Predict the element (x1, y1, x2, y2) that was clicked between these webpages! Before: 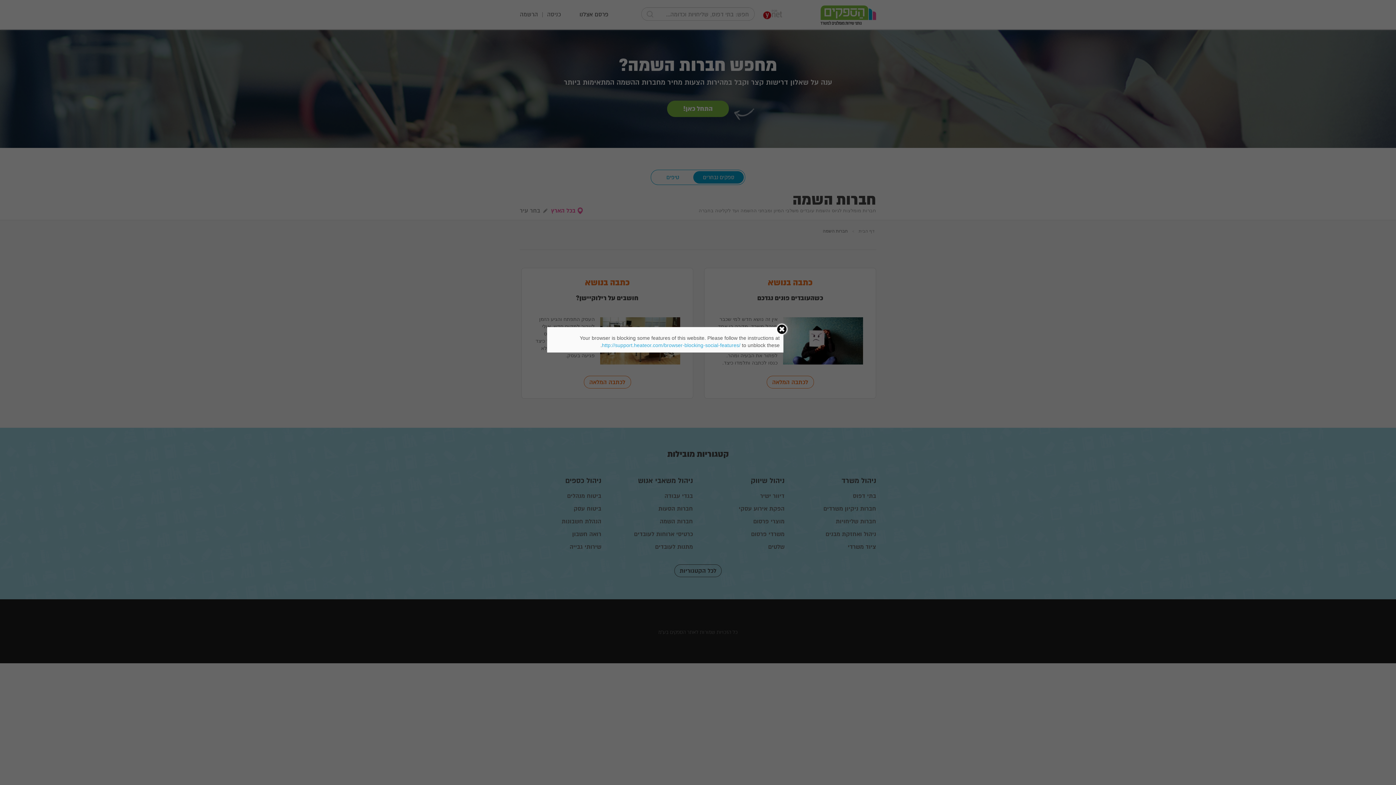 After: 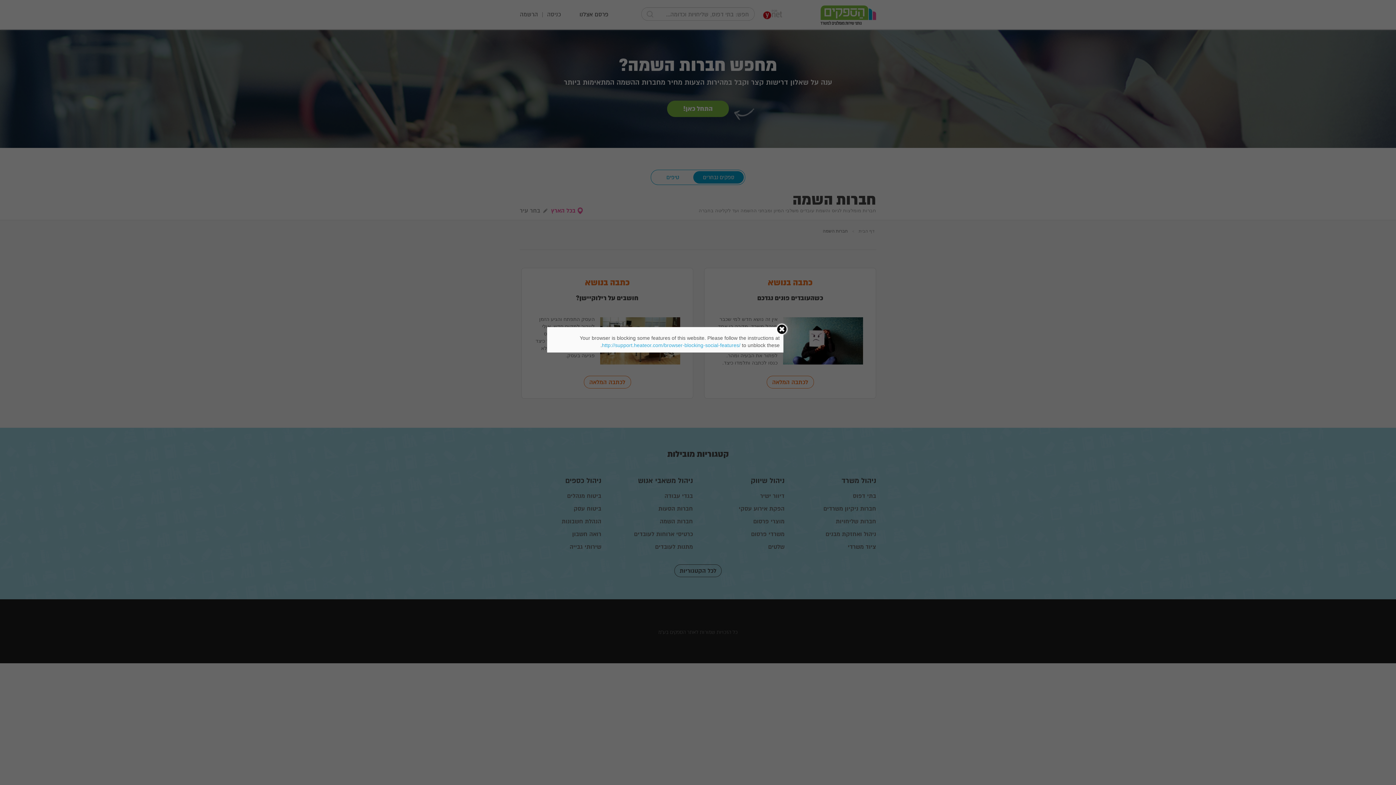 Action: label: http://support.heateor.com/browser-blocking-social-features/ bbox: (602, 342, 740, 348)